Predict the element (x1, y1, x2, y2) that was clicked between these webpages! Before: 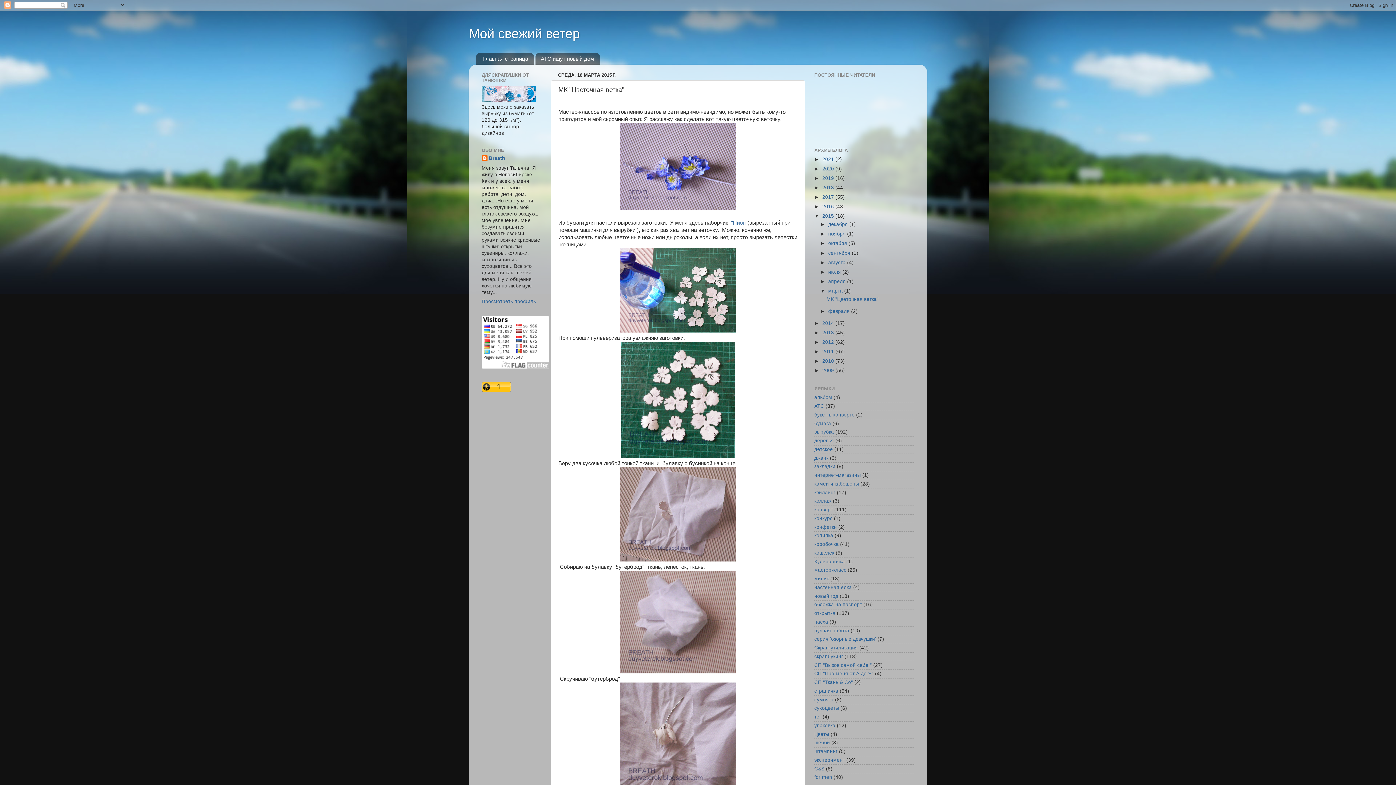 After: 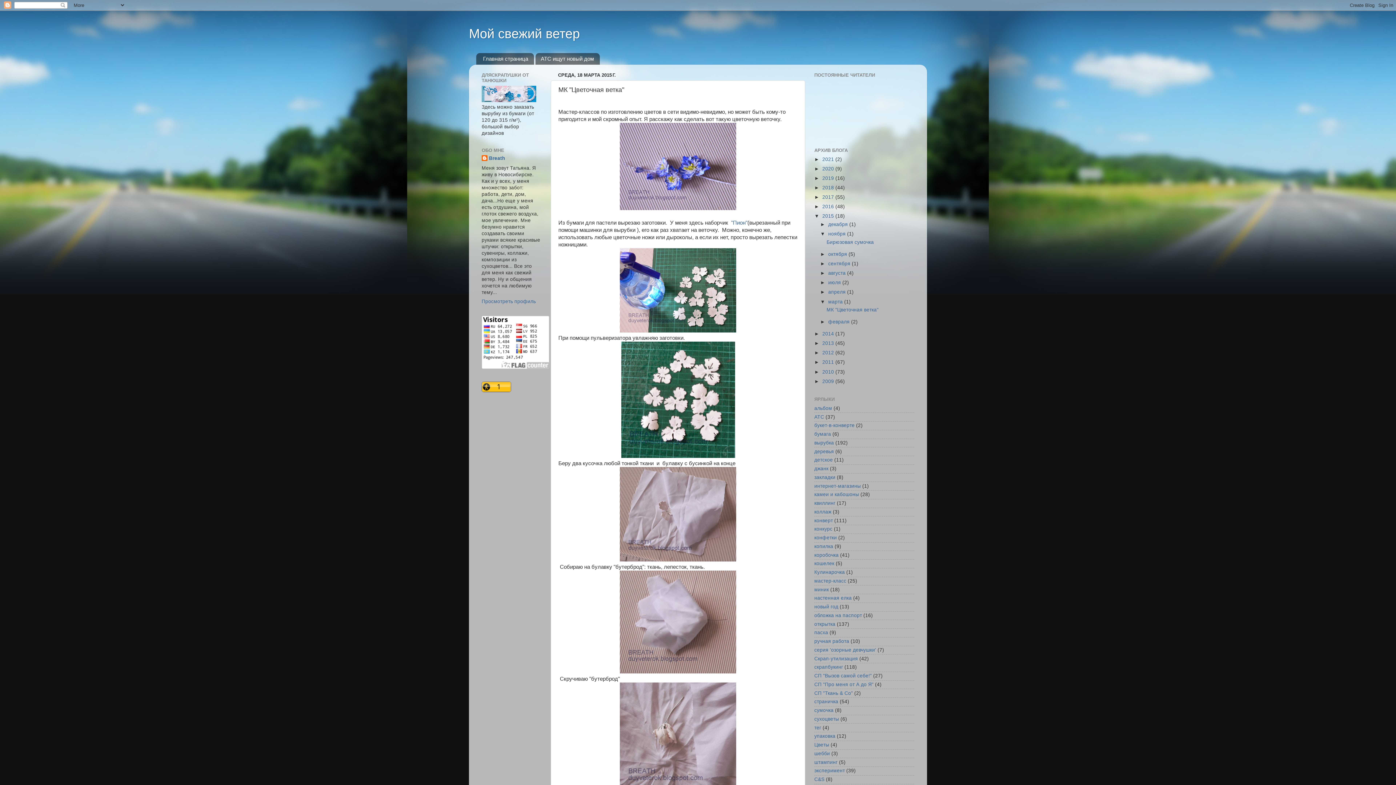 Action: label: ►   bbox: (820, 231, 828, 236)